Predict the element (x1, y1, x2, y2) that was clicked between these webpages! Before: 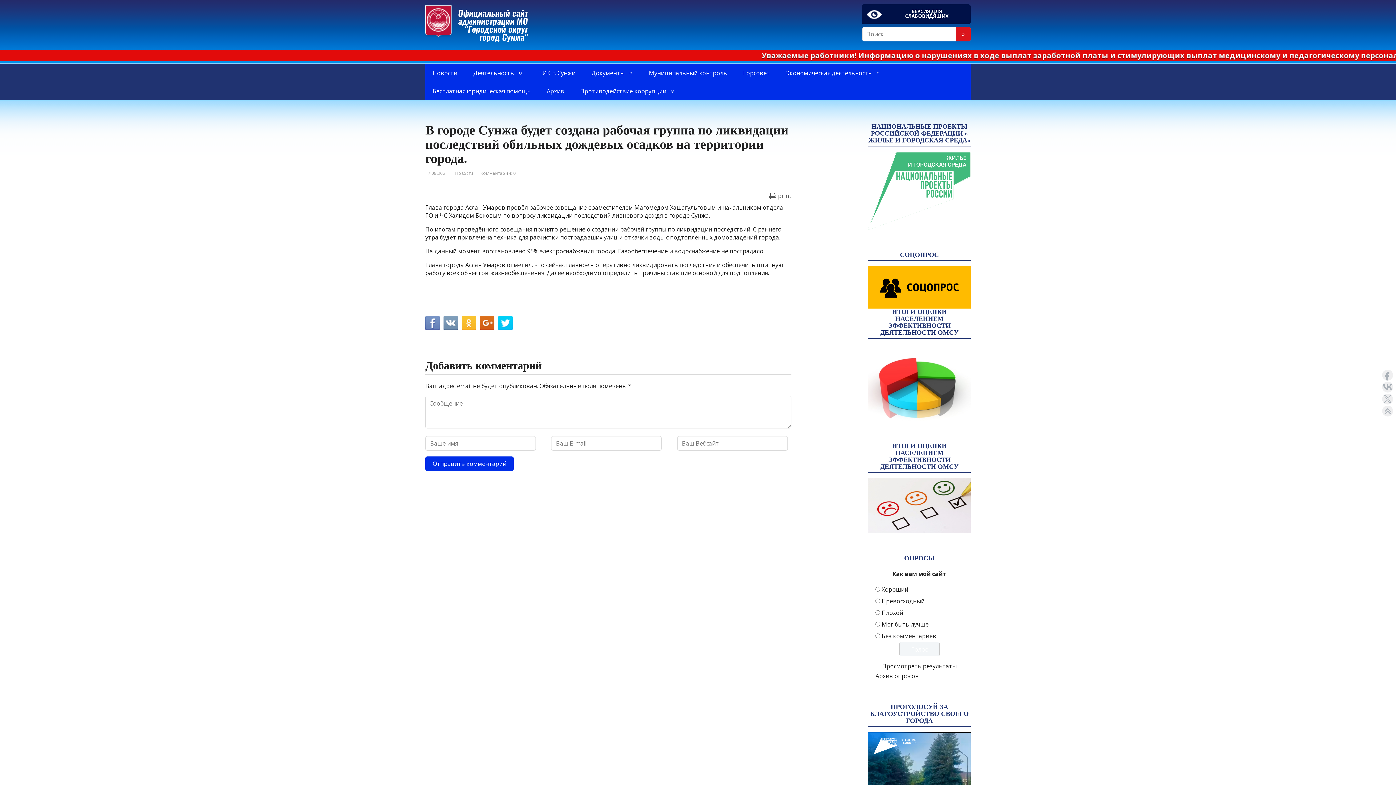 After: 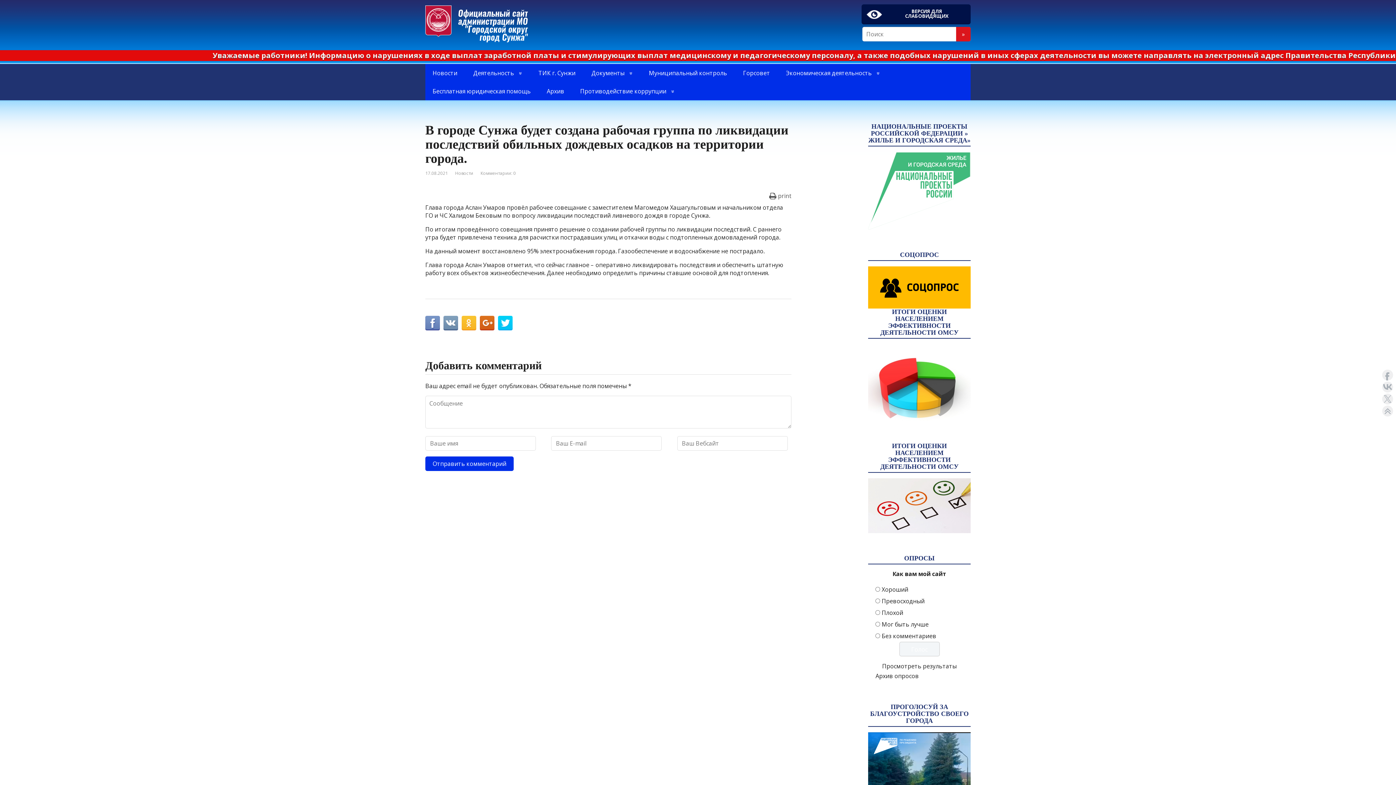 Action: bbox: (1382, 393, 1393, 404)